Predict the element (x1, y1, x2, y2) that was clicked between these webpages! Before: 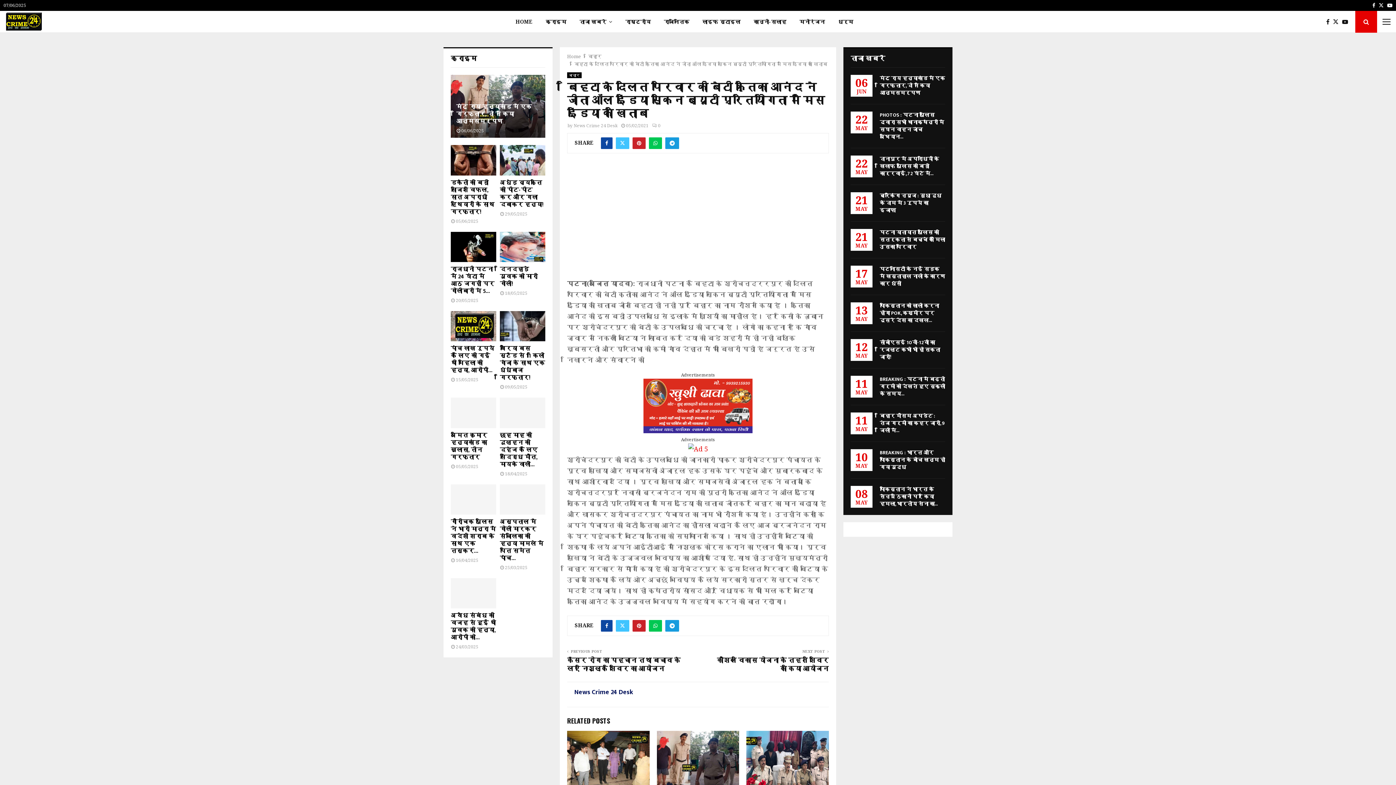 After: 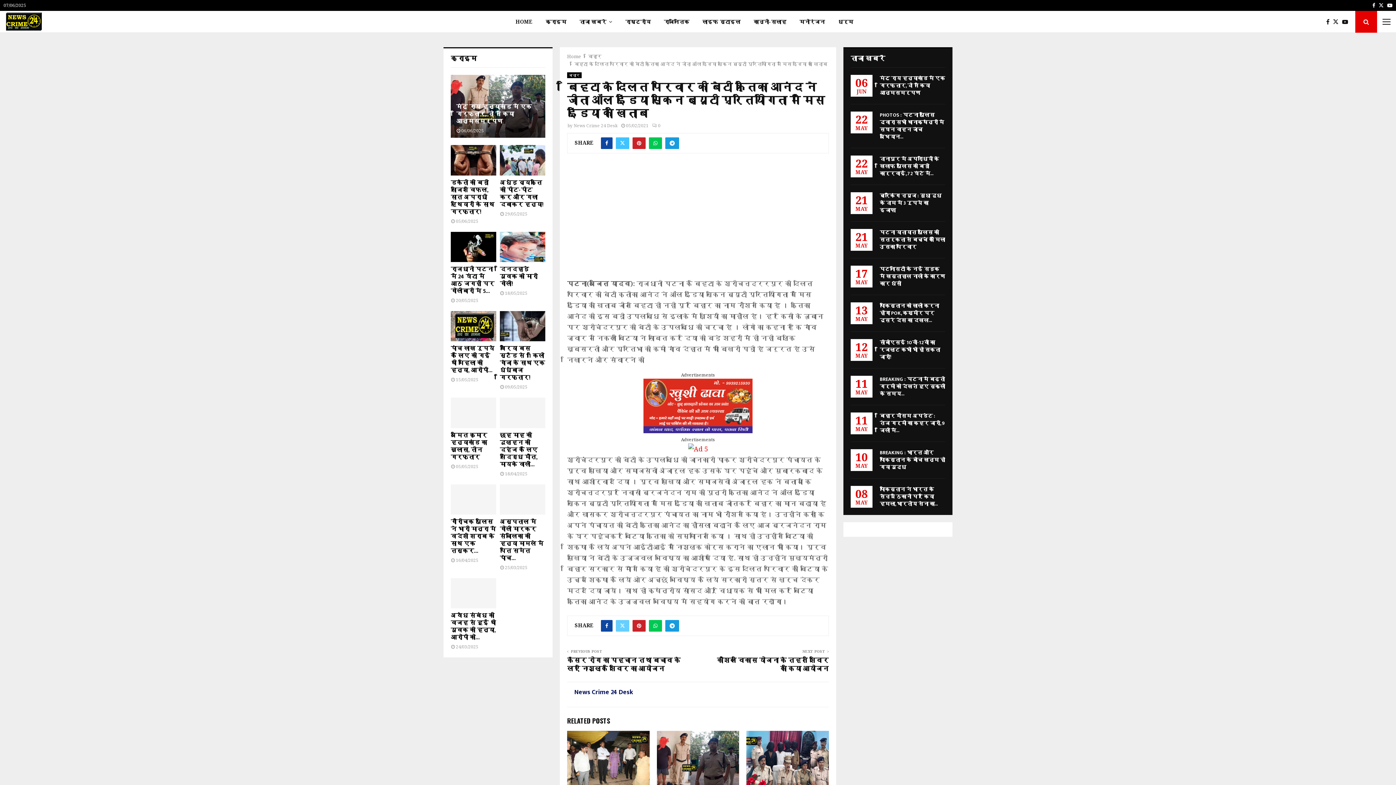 Action: bbox: (616, 620, 629, 632)